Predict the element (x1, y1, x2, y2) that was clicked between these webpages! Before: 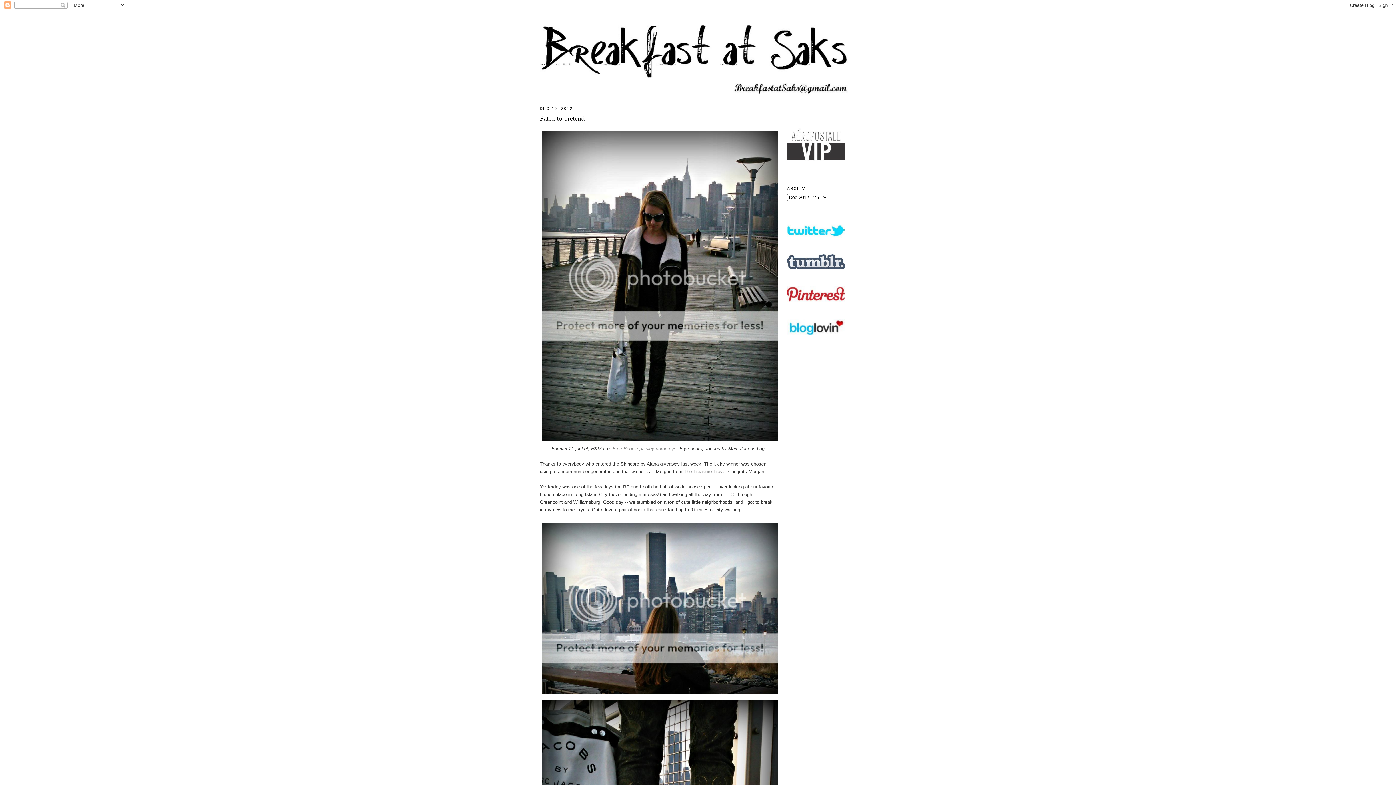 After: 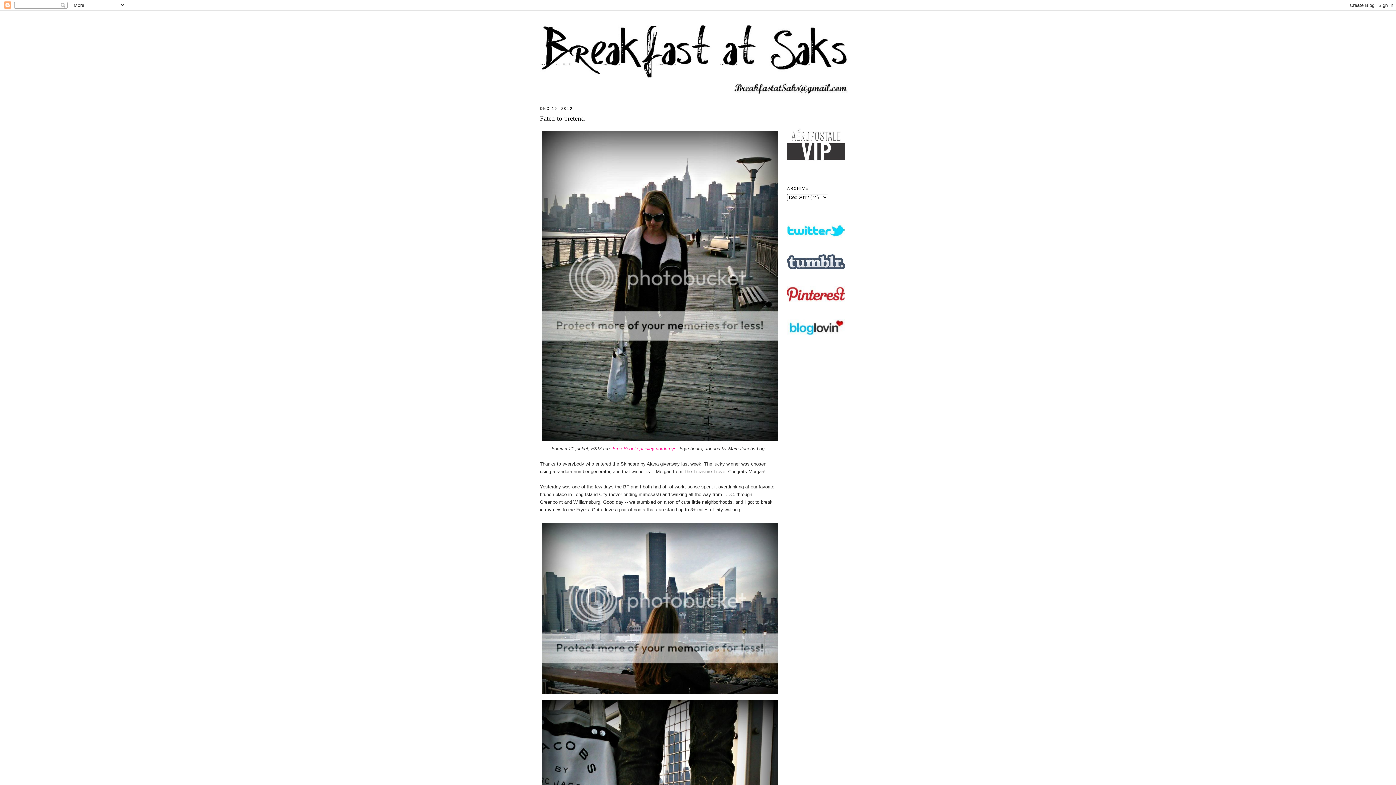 Action: label: Free People paisley corduroys bbox: (612, 446, 676, 451)